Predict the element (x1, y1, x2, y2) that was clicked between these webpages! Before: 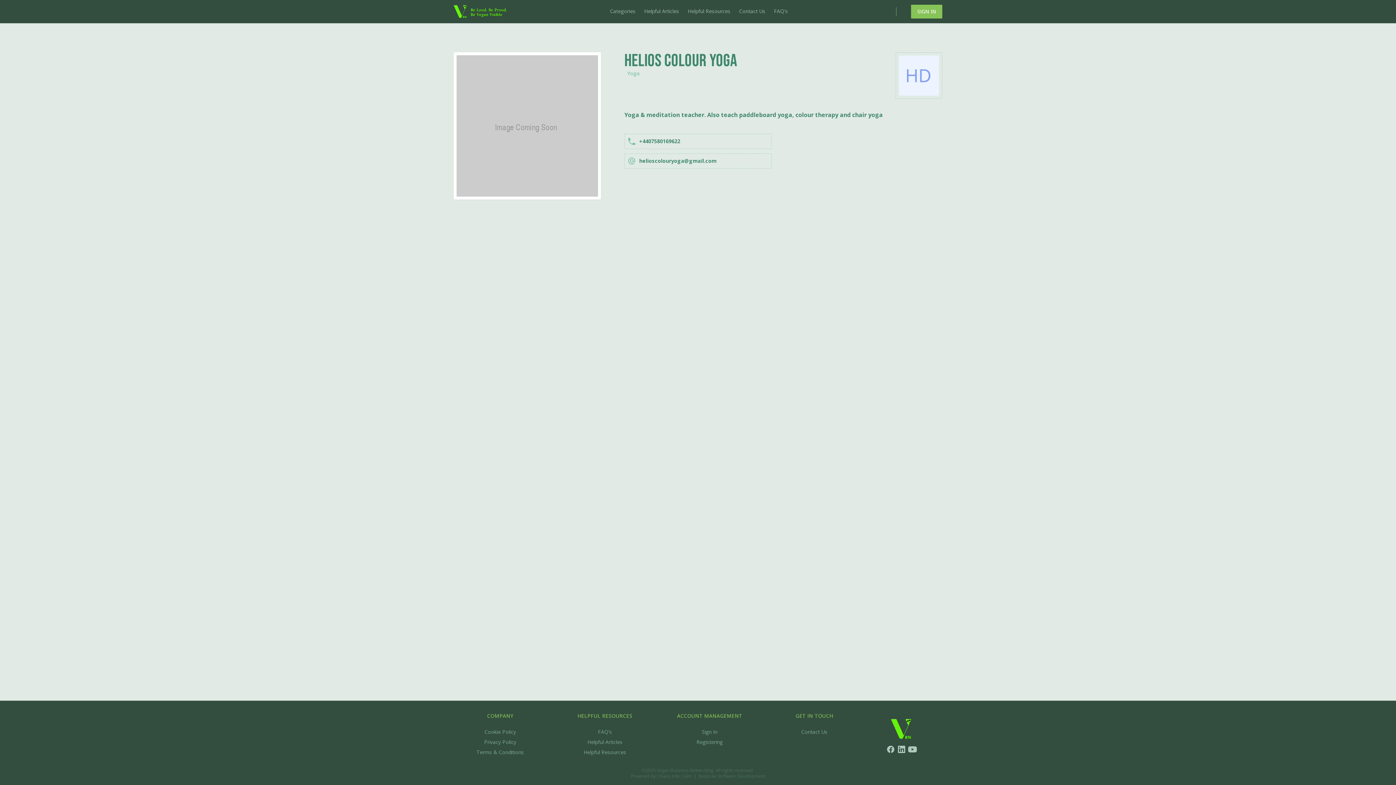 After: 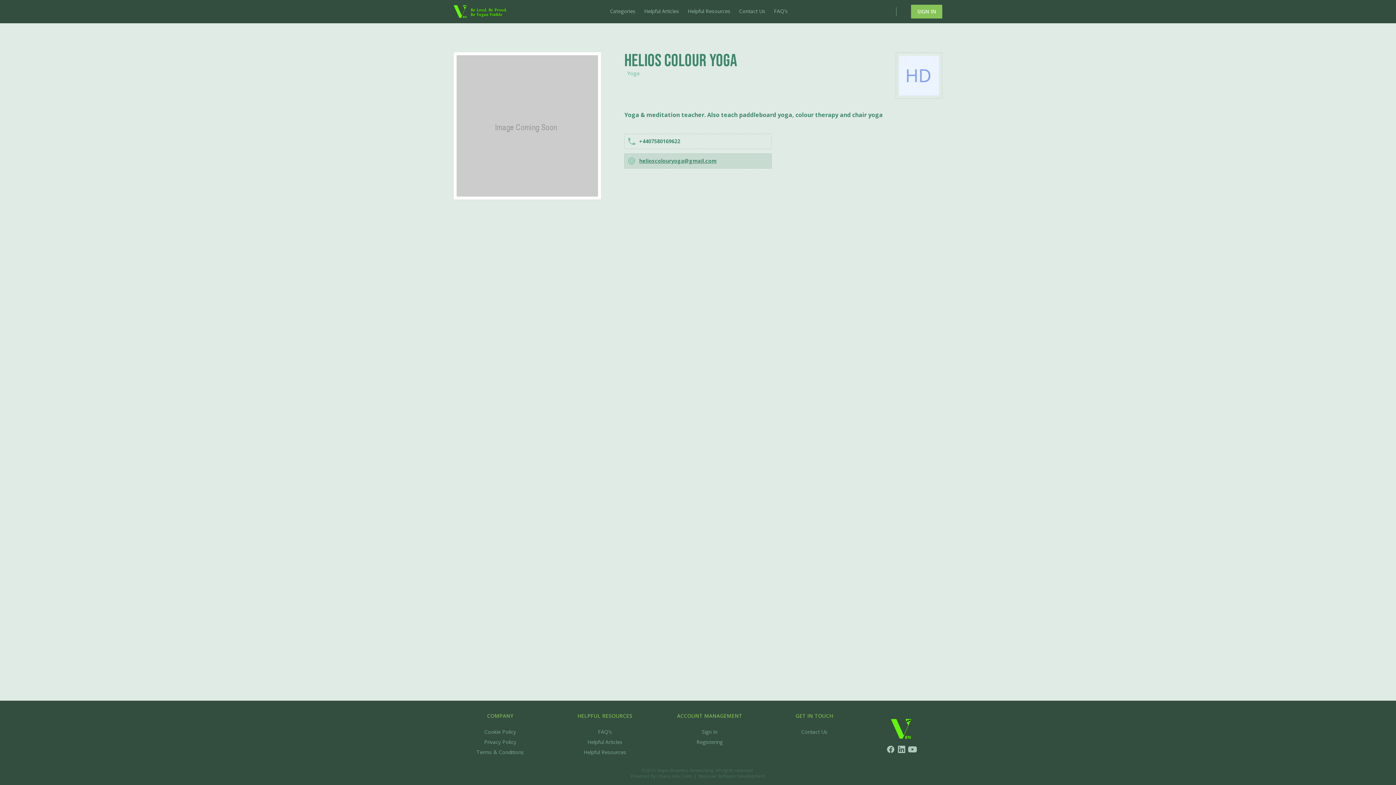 Action: bbox: (624, 153, 771, 168) label: helioscolouryoga@gmail.com